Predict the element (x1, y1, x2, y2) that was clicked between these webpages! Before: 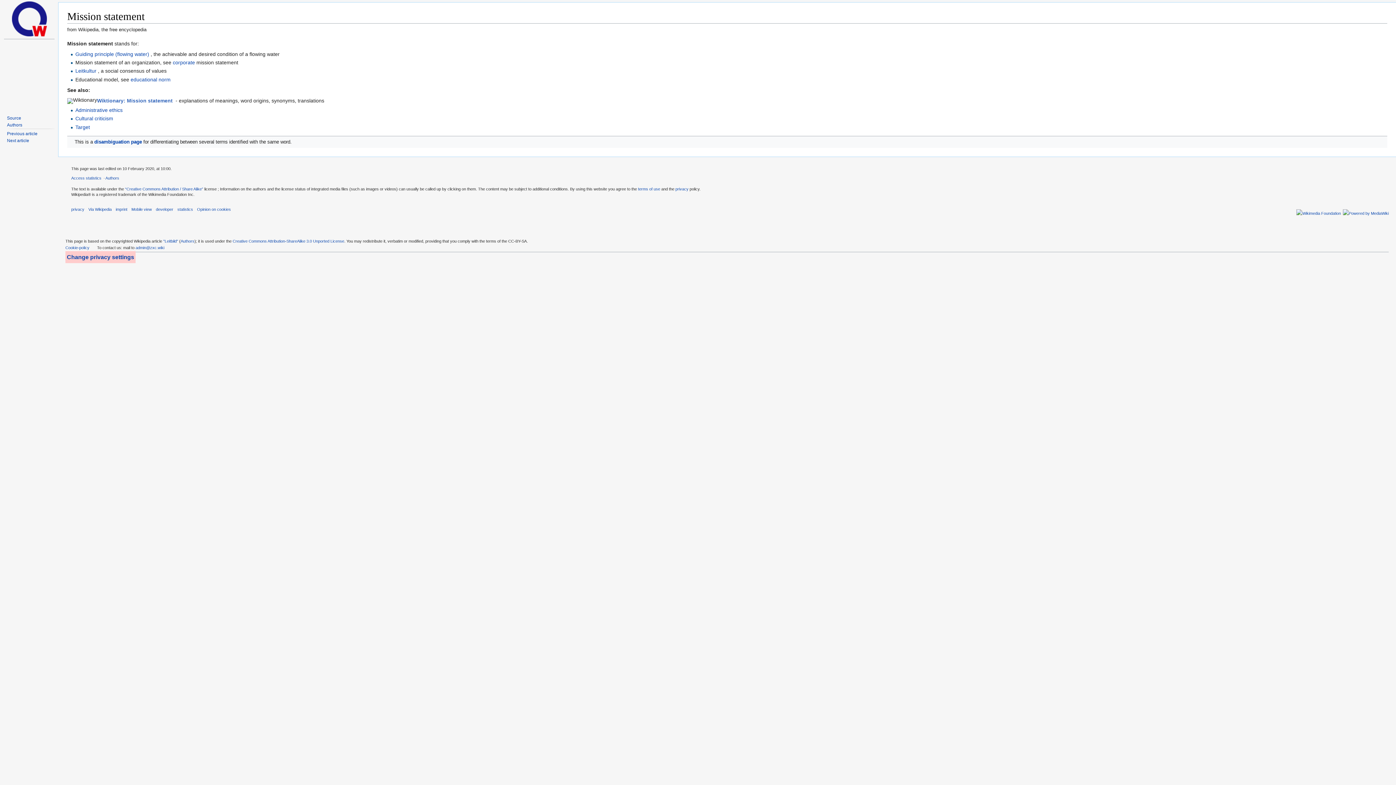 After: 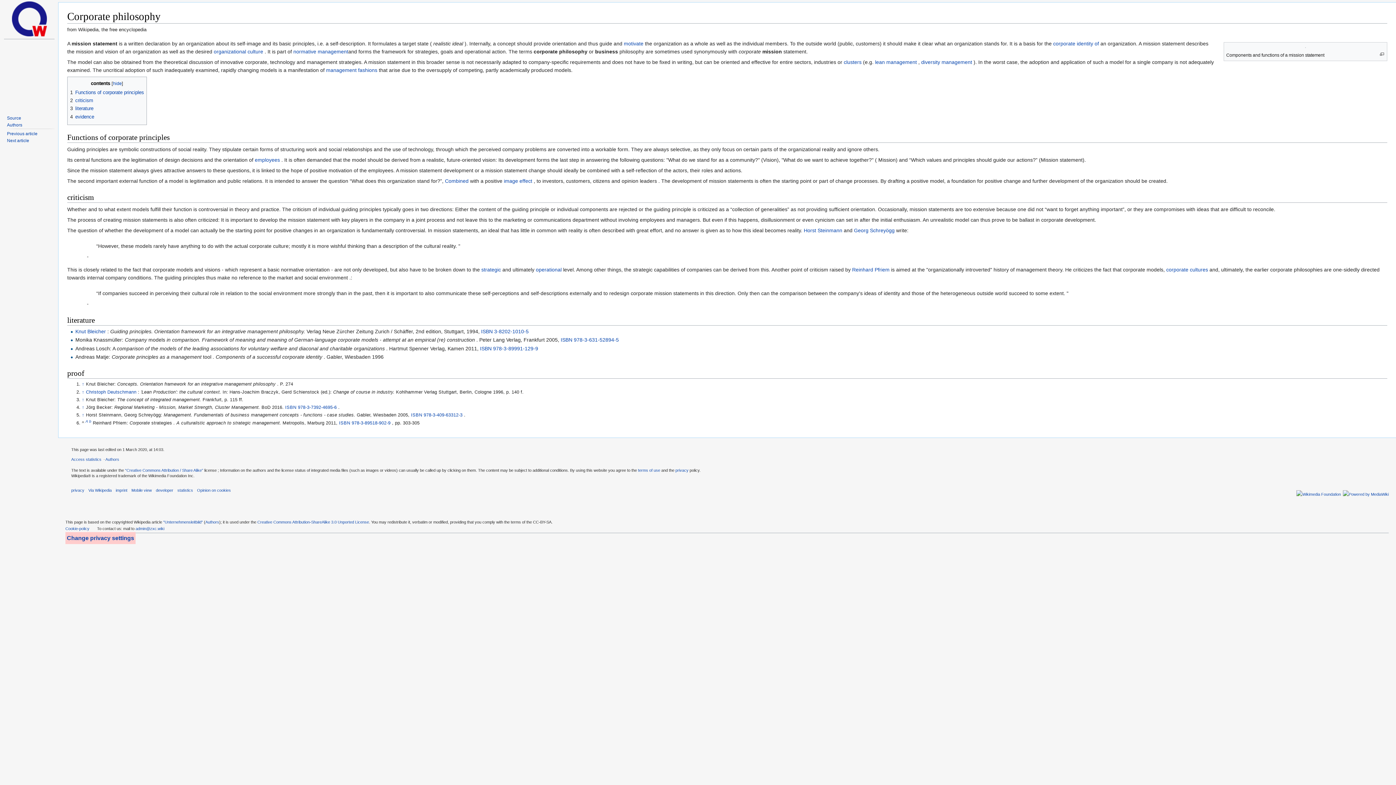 Action: bbox: (172, 59, 195, 65) label: corporate